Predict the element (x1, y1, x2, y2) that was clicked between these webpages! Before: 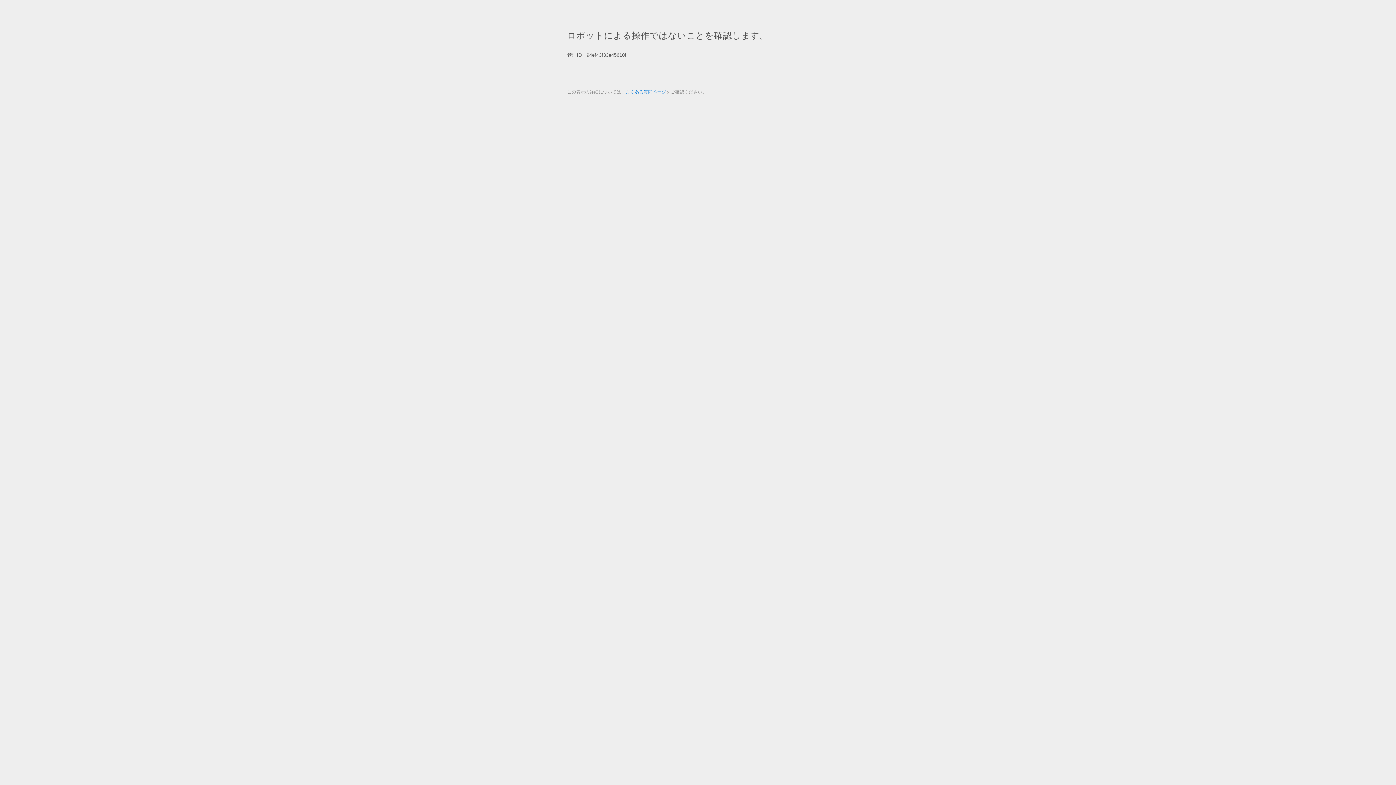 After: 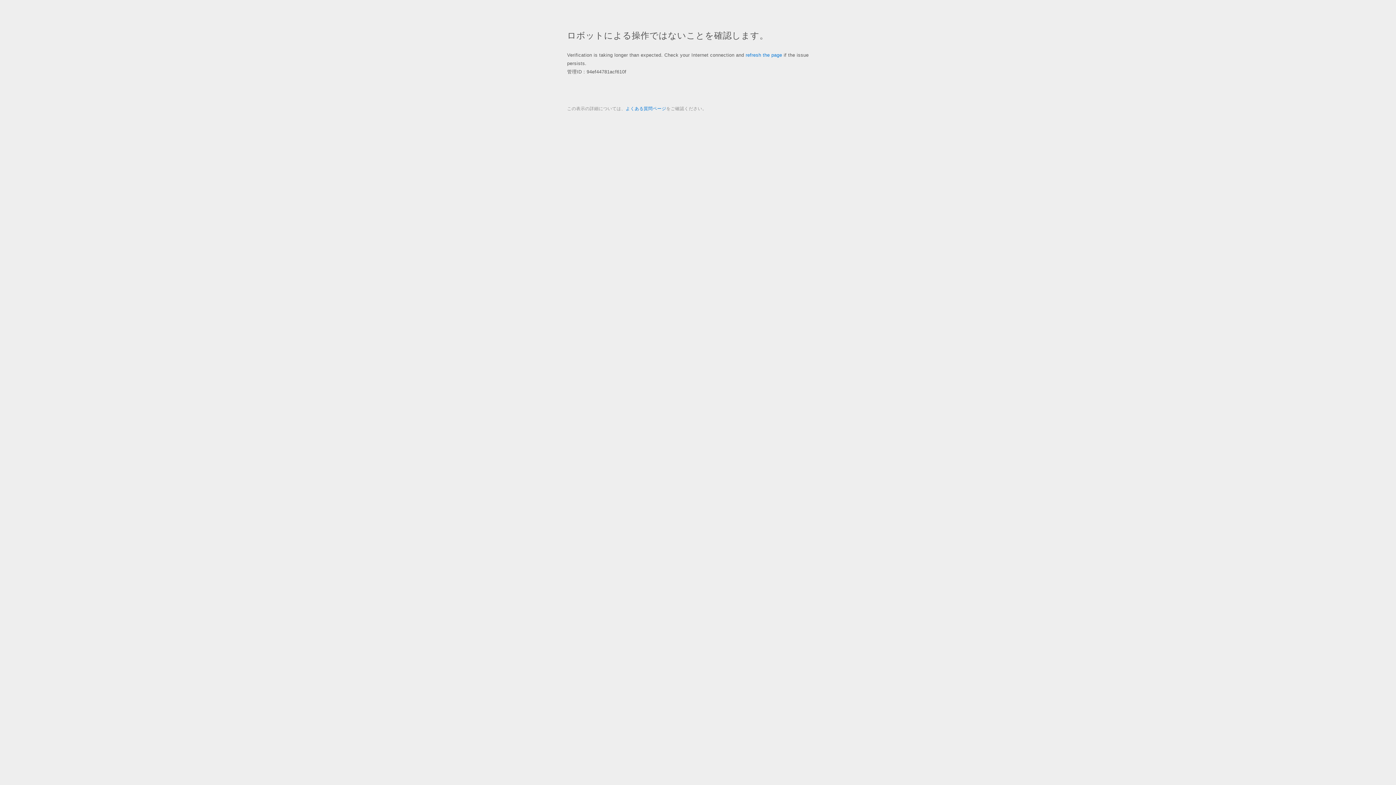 Action: label: よくある質問ページ bbox: (625, 89, 666, 94)